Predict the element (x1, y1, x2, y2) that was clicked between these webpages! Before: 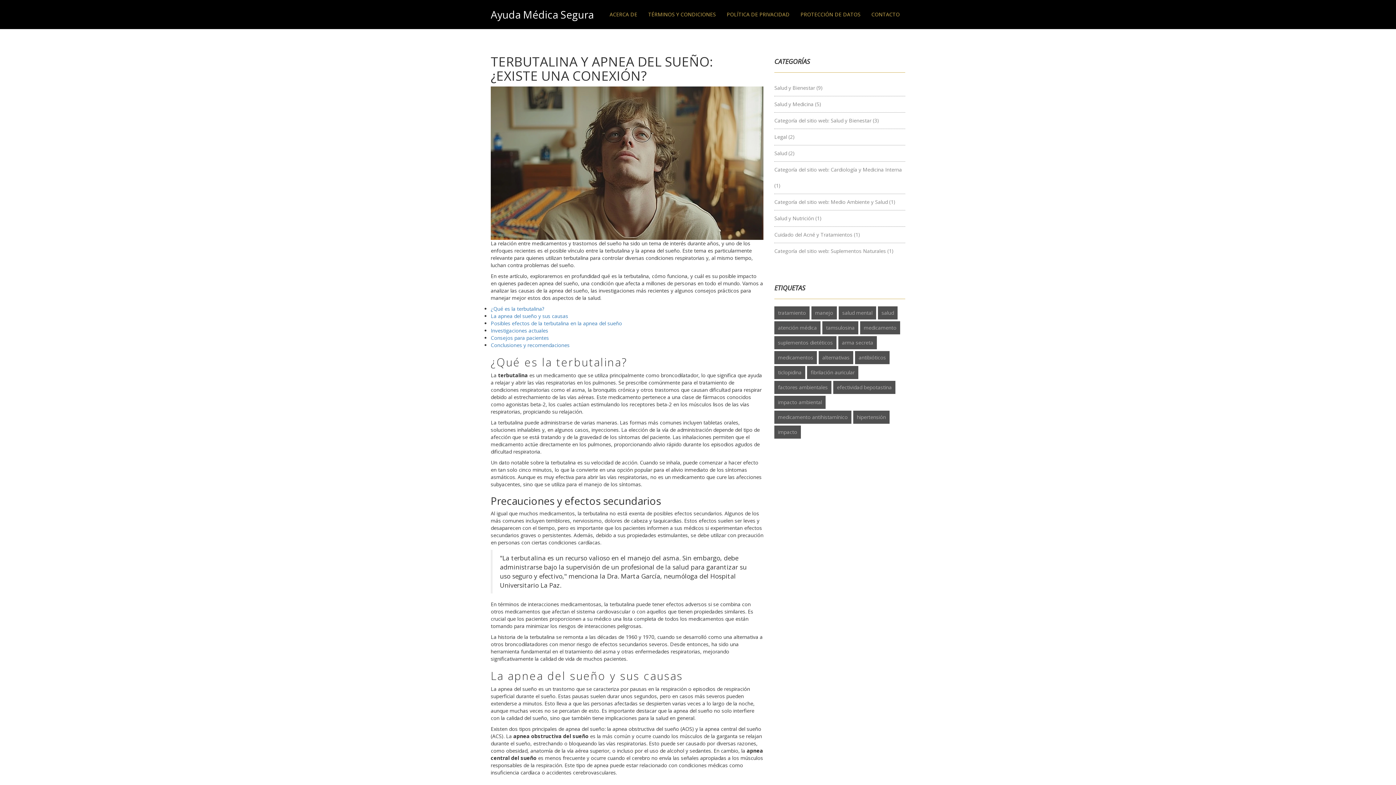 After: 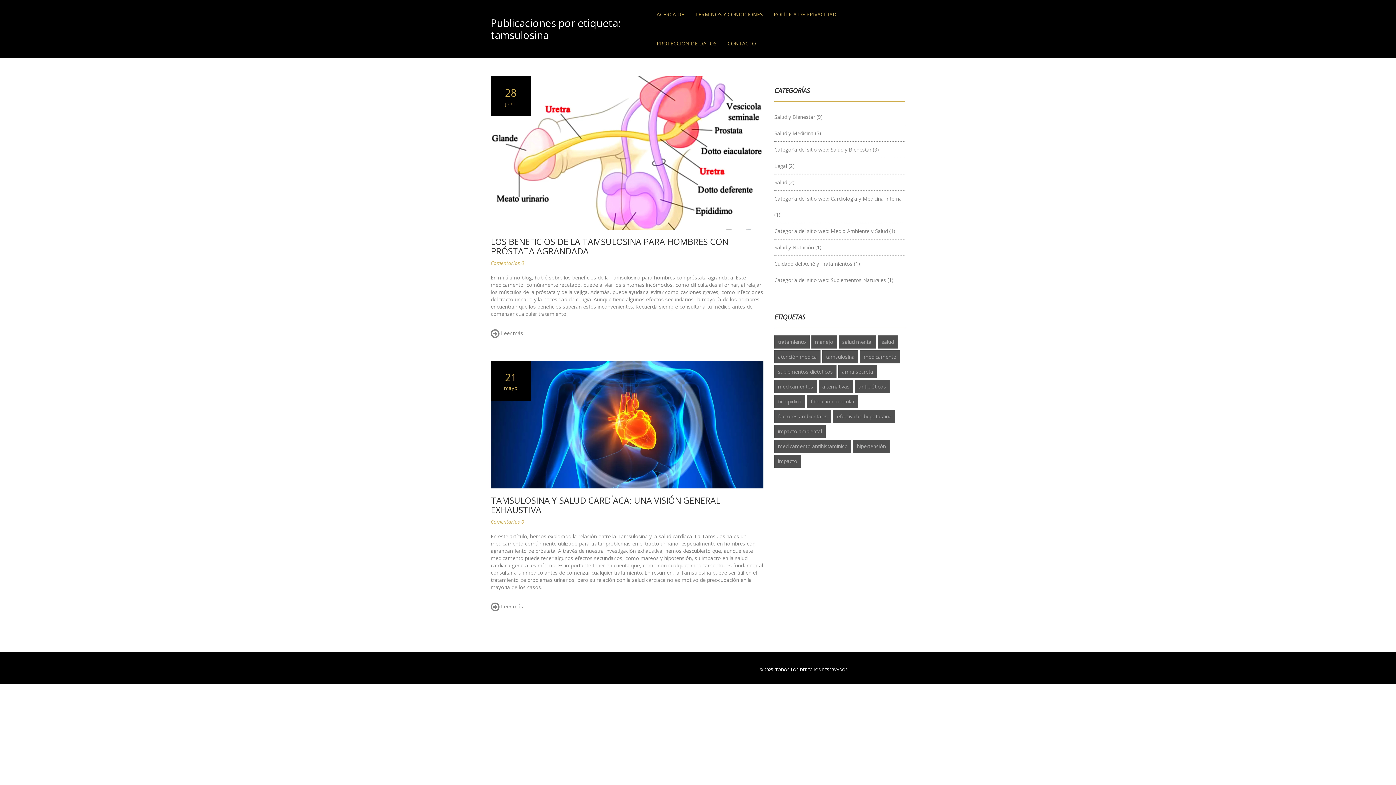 Action: label: tamsulosina bbox: (822, 321, 858, 334)